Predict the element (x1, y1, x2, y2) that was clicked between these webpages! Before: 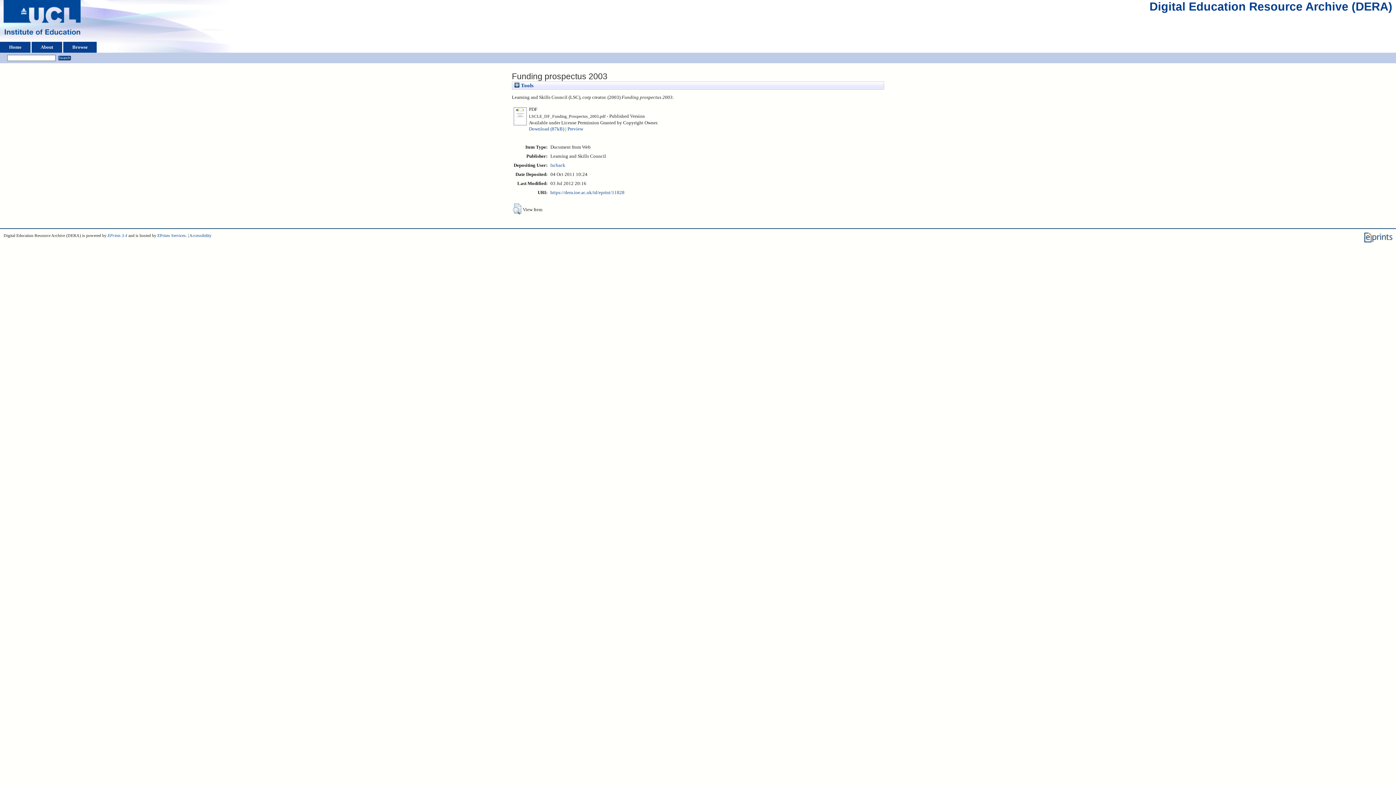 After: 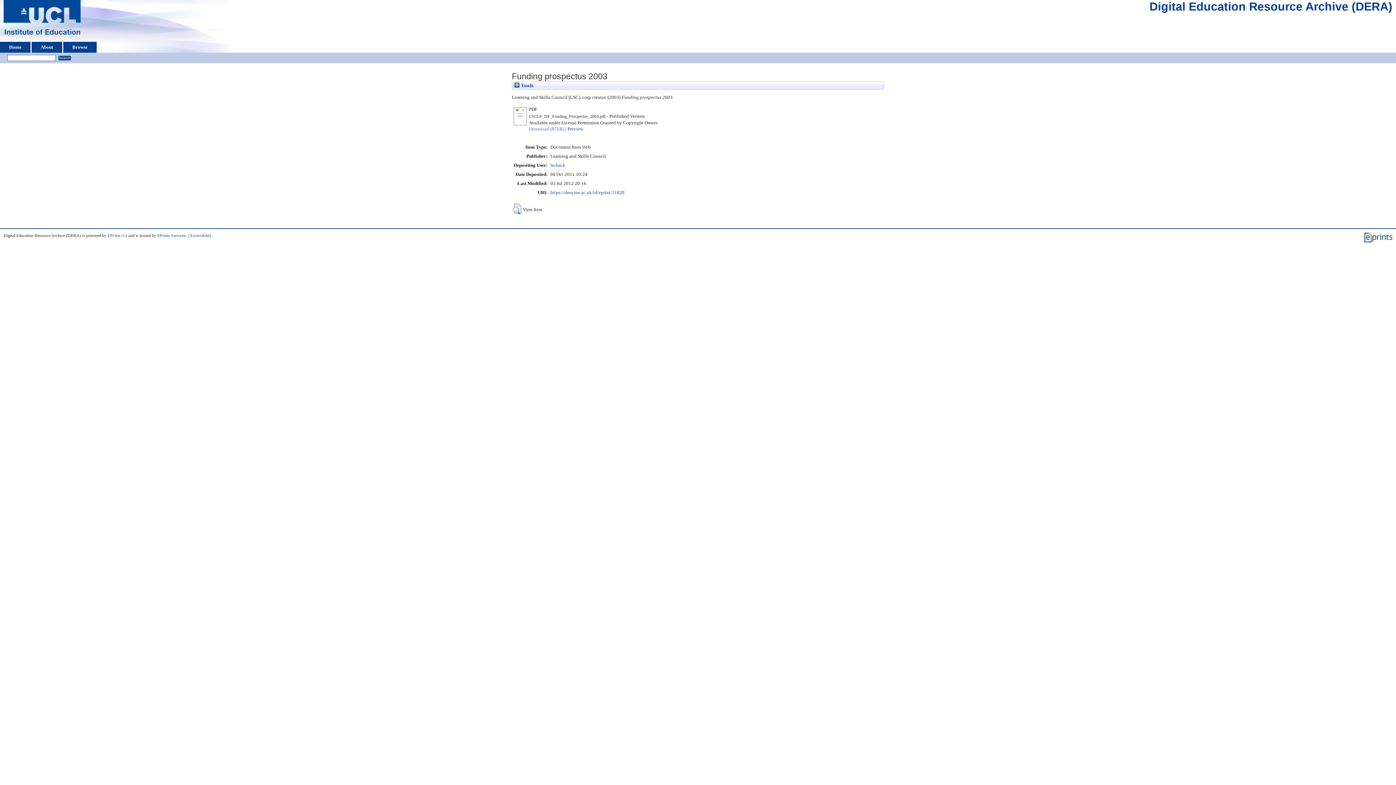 Action: bbox: (529, 126, 564, 131) label: Download (87kB)